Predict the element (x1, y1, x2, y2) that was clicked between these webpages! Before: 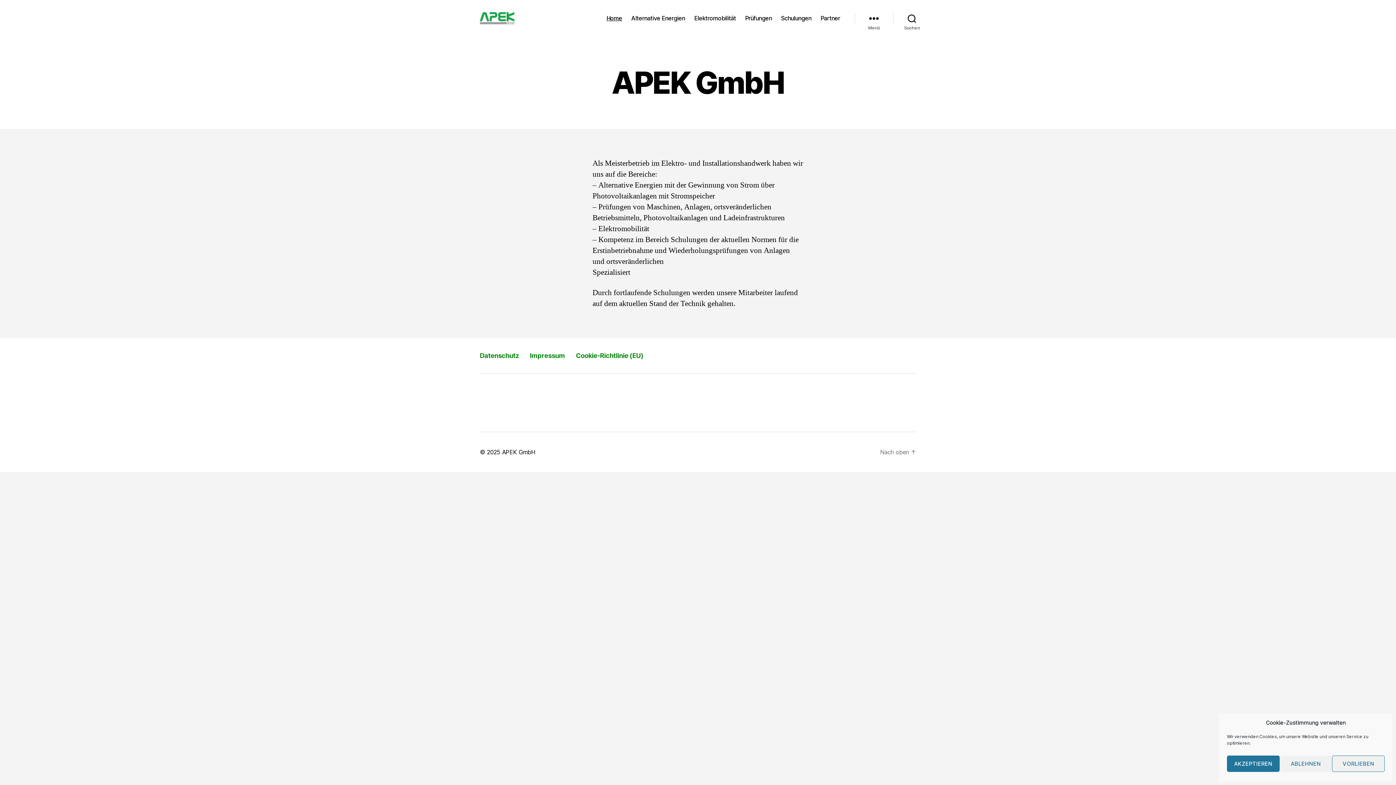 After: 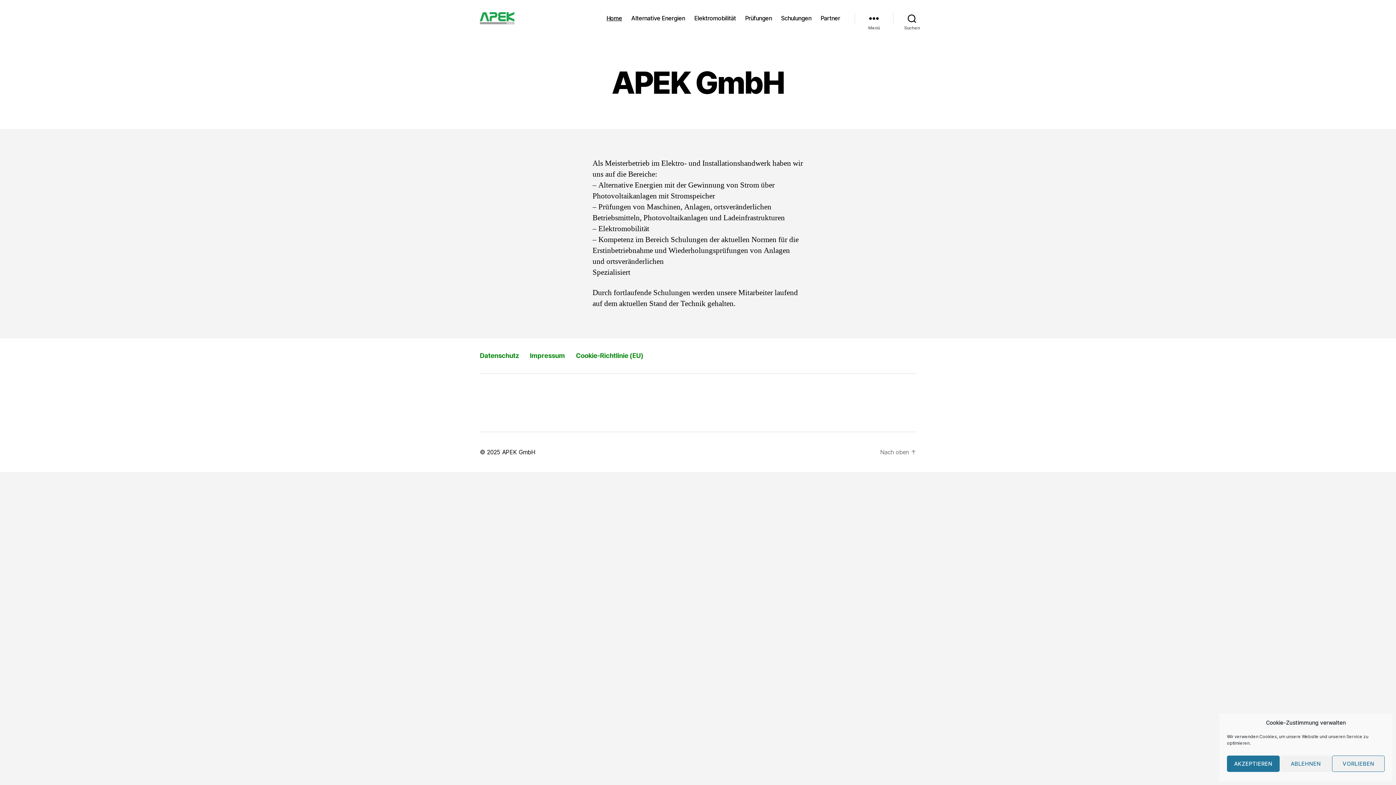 Action: bbox: (502, 448, 535, 456) label: APEK GmbH